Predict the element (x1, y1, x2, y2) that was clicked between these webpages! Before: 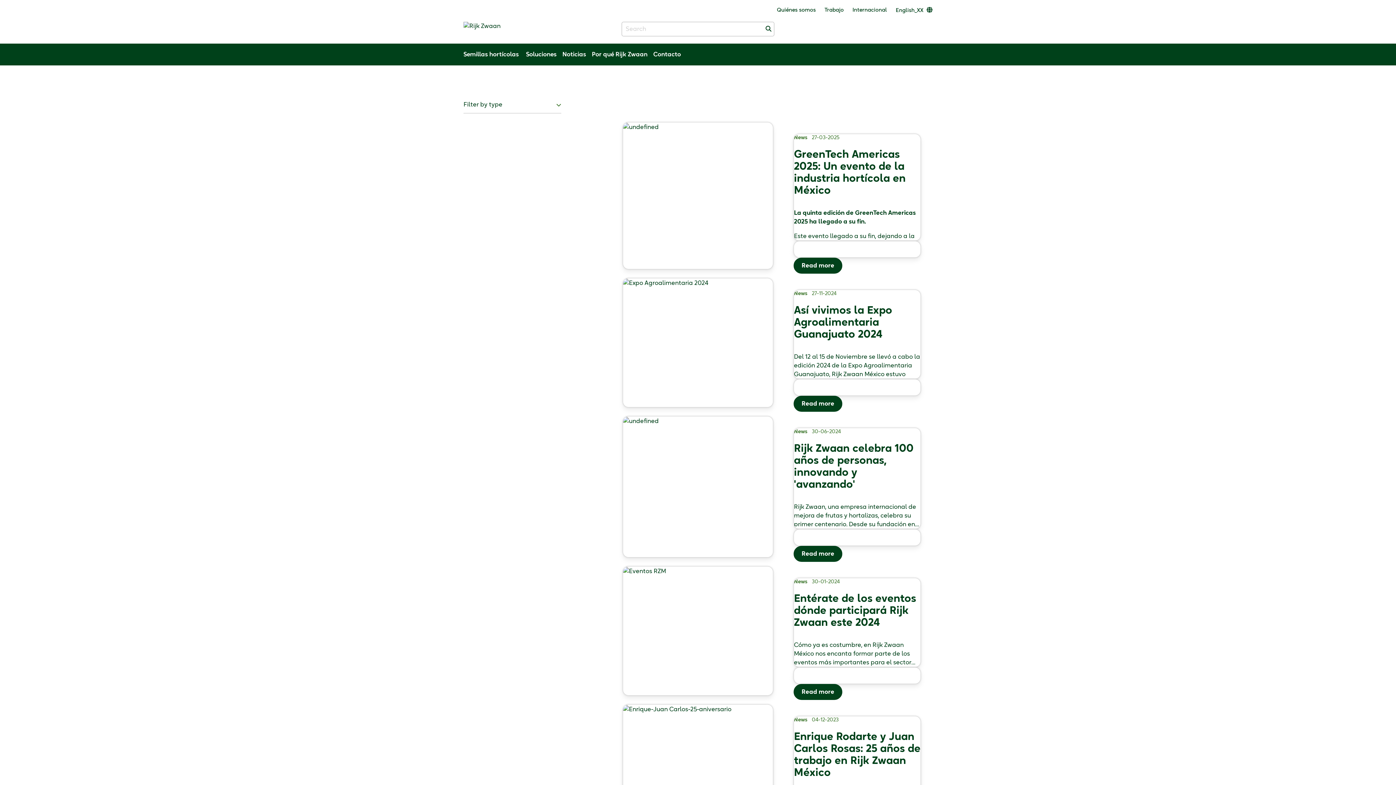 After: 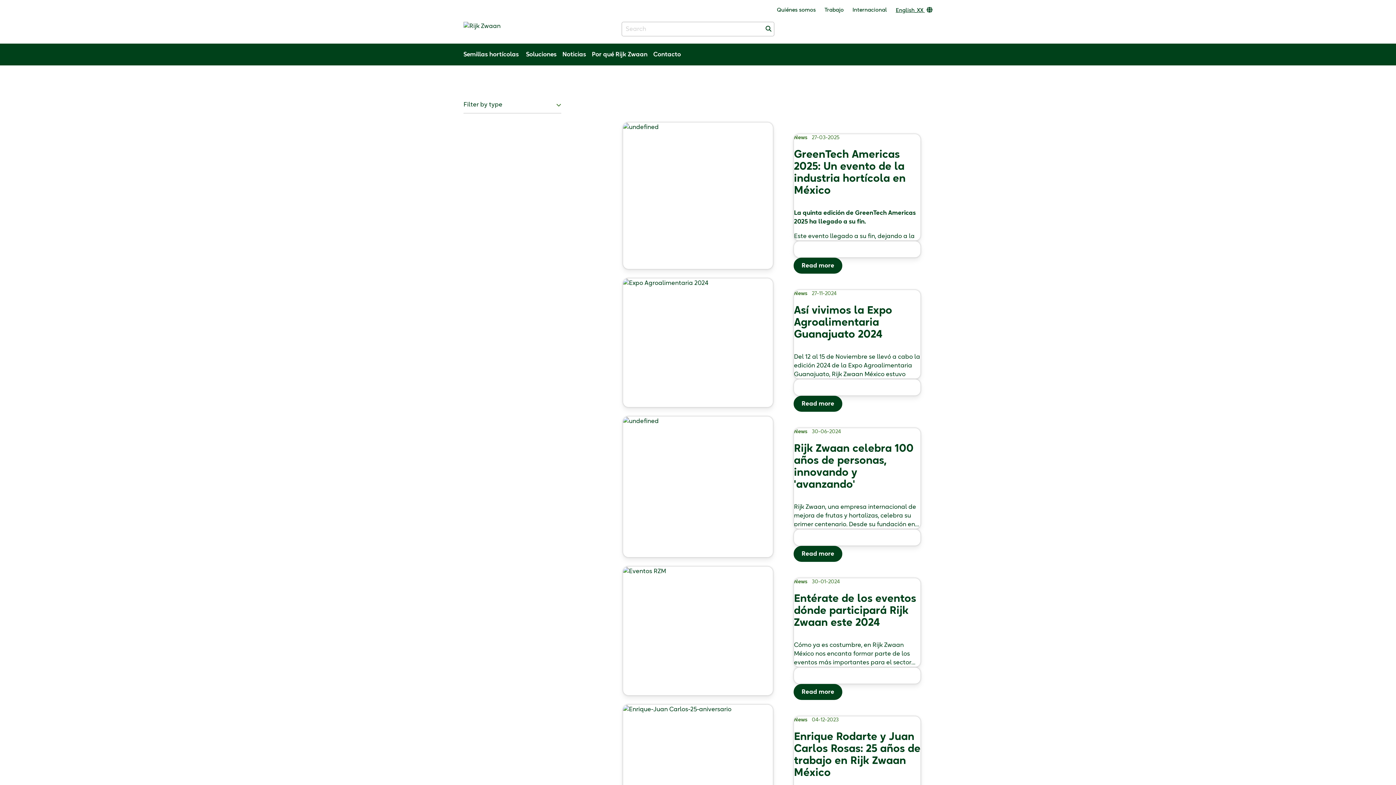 Action: bbox: (896, 8, 932, 13) label: English_XX 